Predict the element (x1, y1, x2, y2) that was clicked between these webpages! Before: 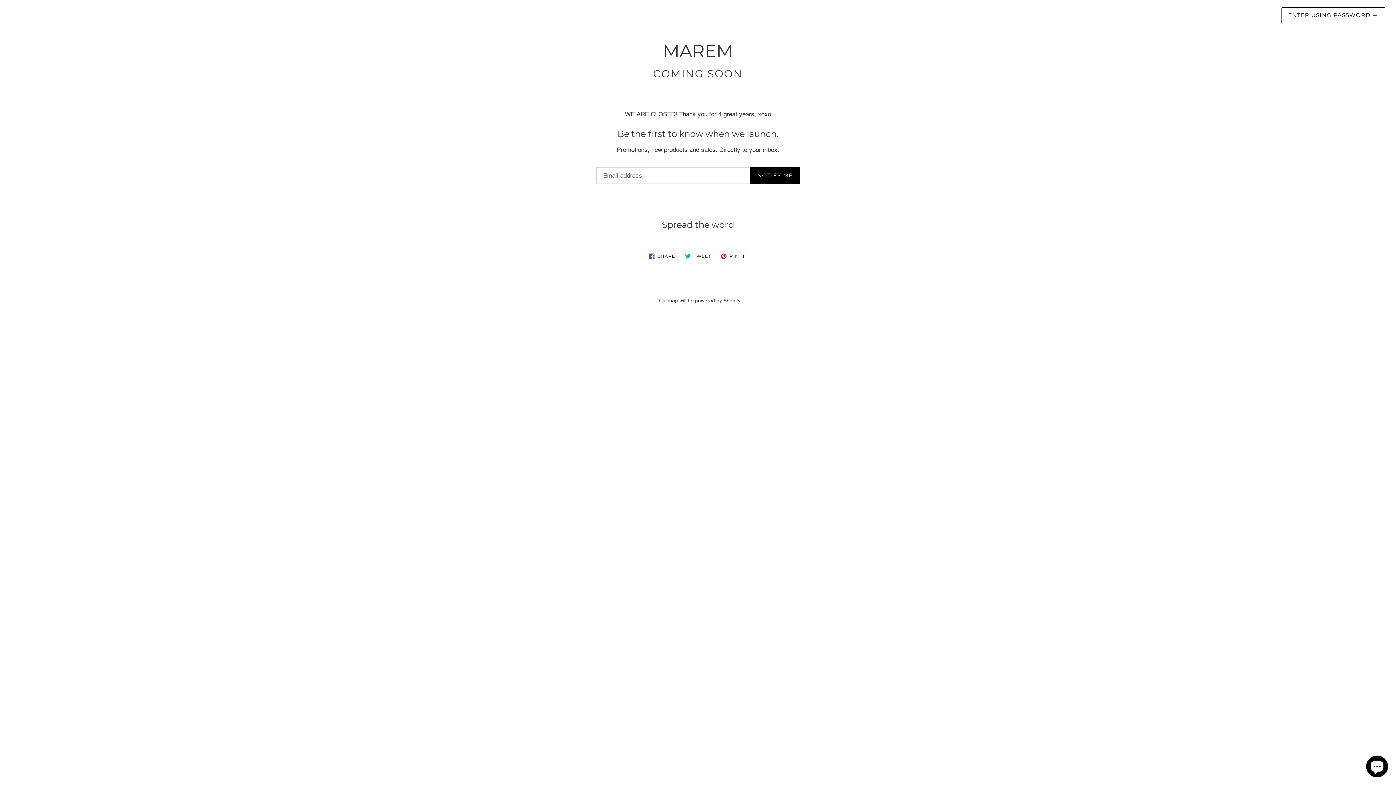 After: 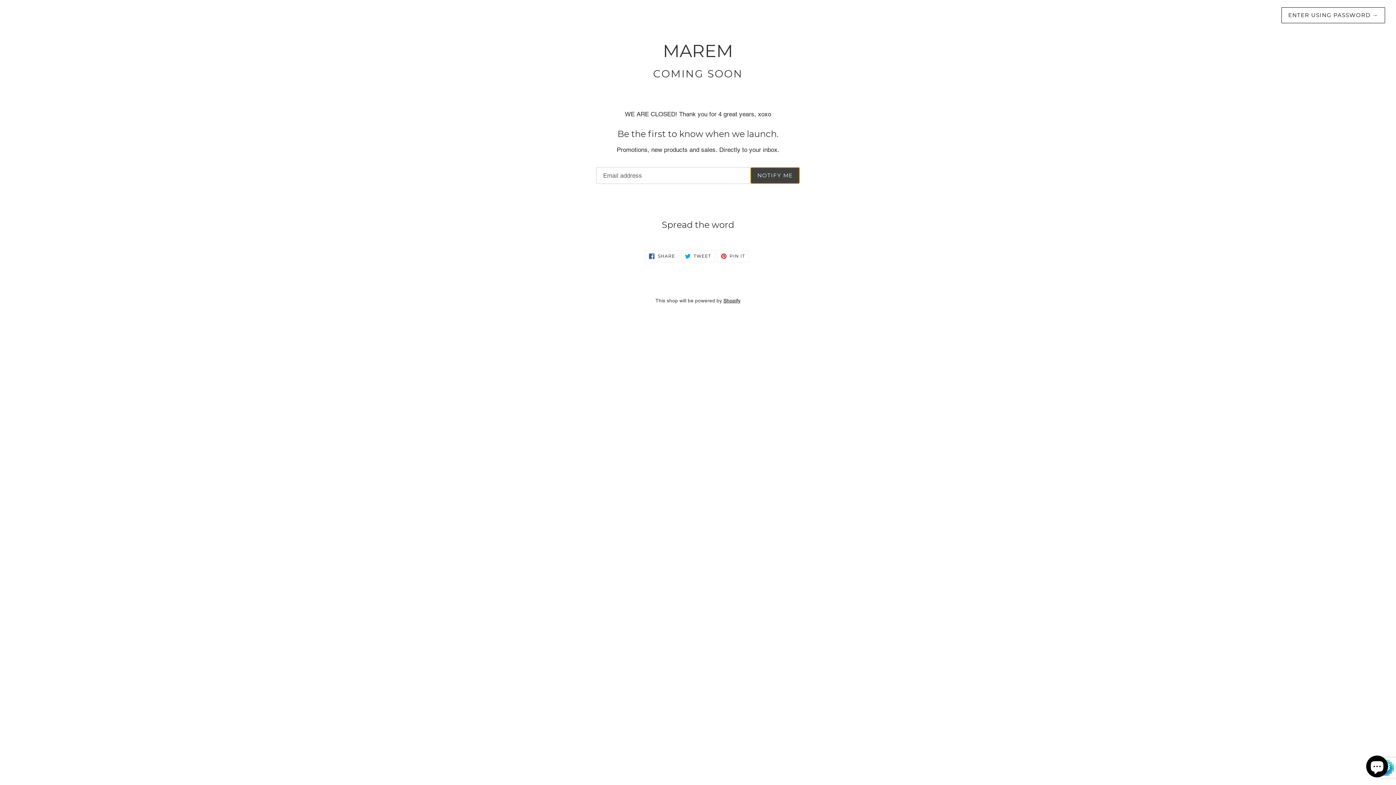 Action: label: NOTIFY ME bbox: (750, 167, 800, 184)